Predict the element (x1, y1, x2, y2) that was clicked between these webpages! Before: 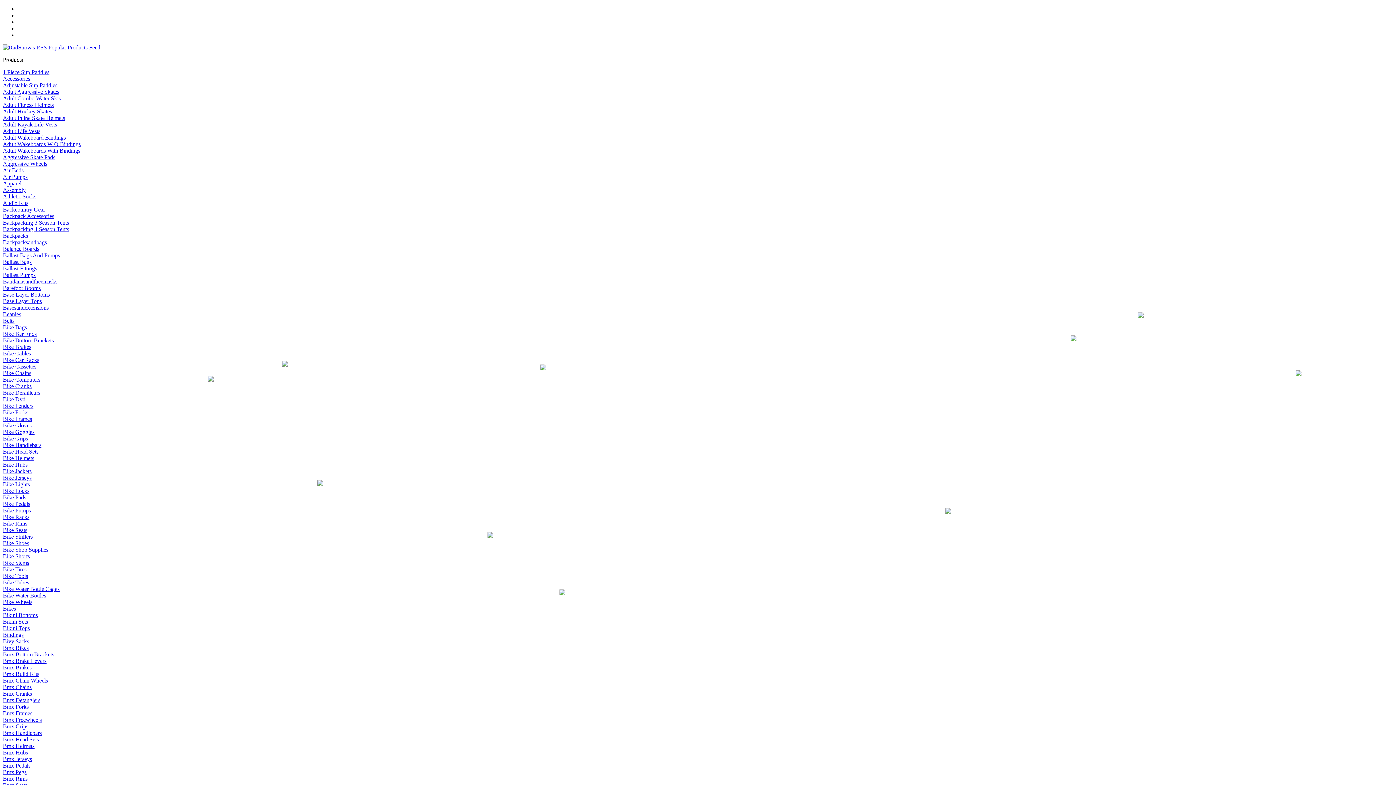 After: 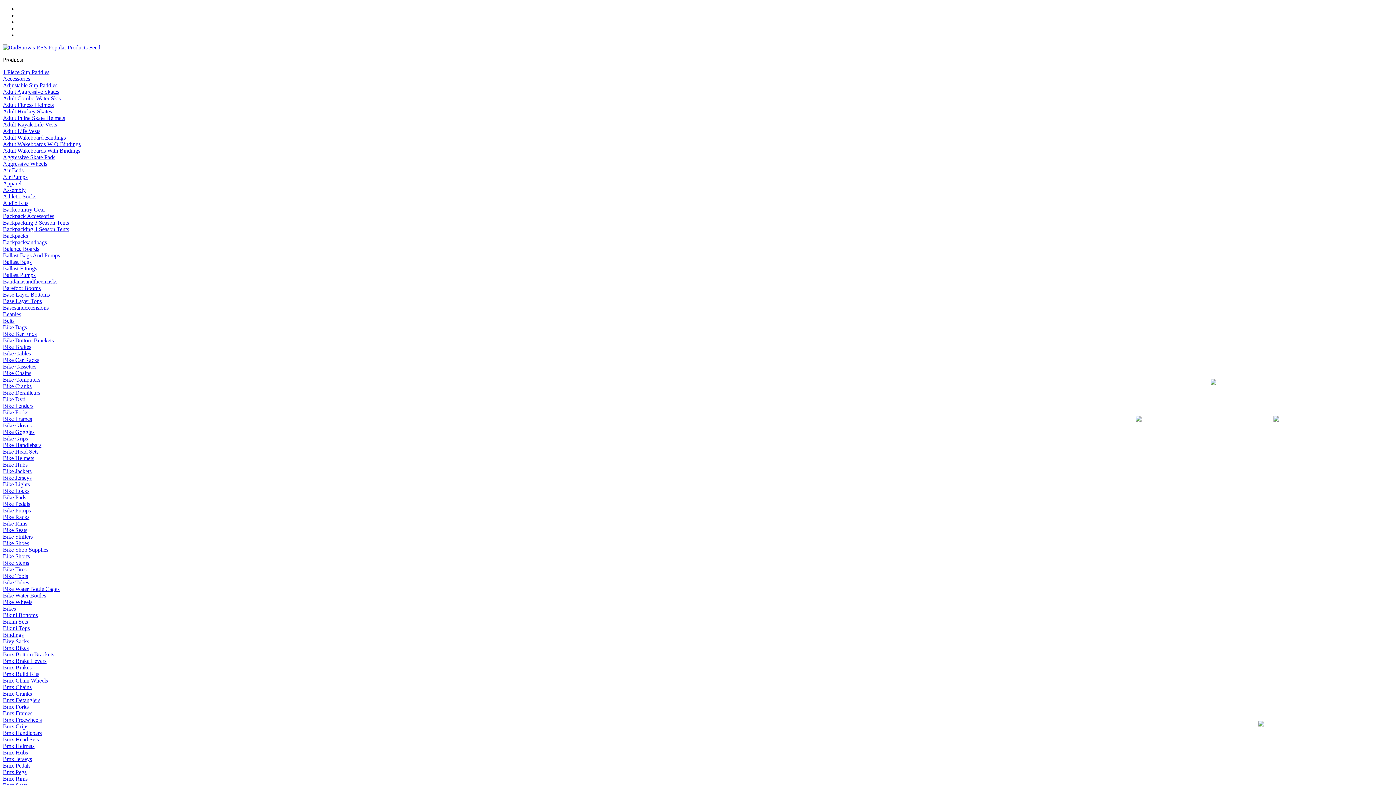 Action: bbox: (2, 317, 14, 324) label: Belts